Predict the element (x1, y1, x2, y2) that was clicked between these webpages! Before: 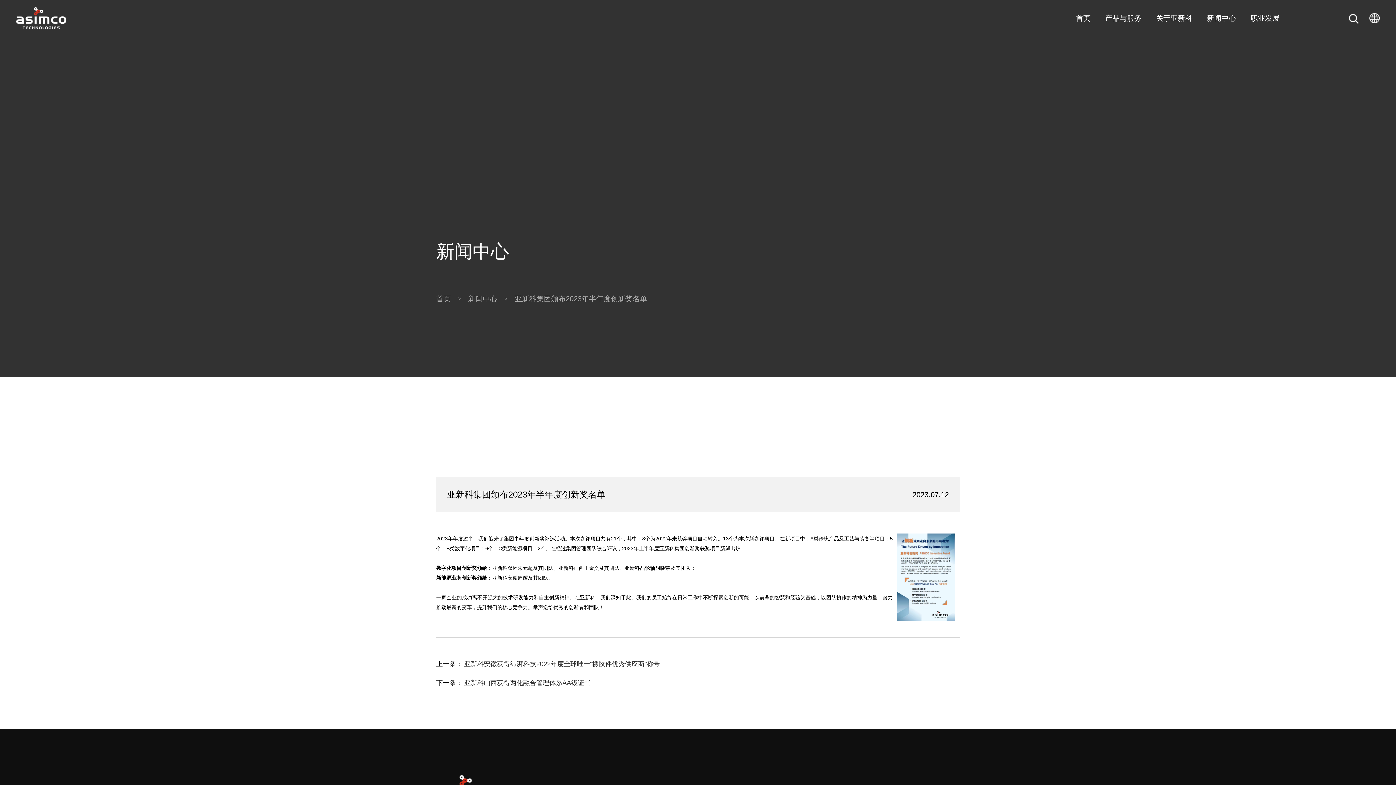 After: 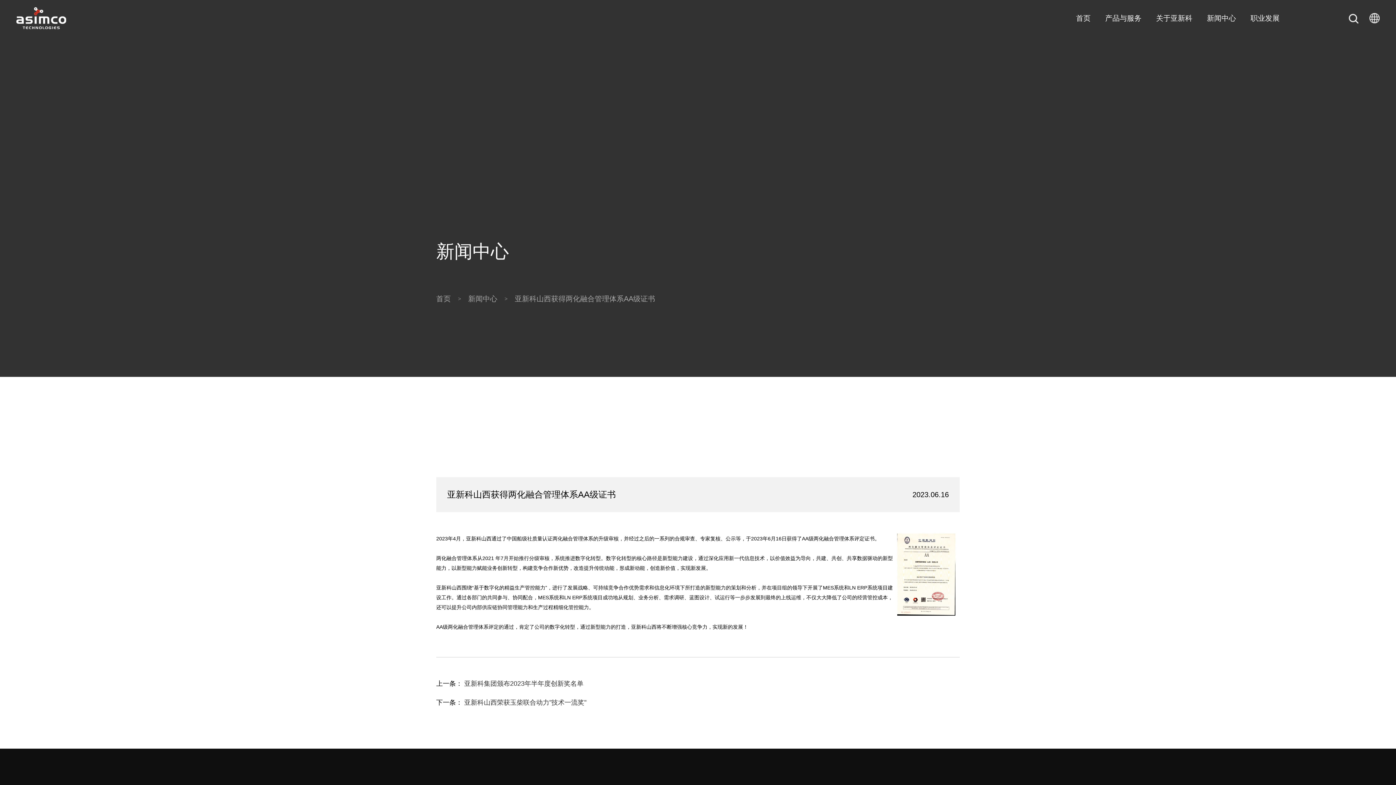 Action: label: 亚新科山西获得两化融合管理体系AA级证书 bbox: (464, 679, 590, 686)